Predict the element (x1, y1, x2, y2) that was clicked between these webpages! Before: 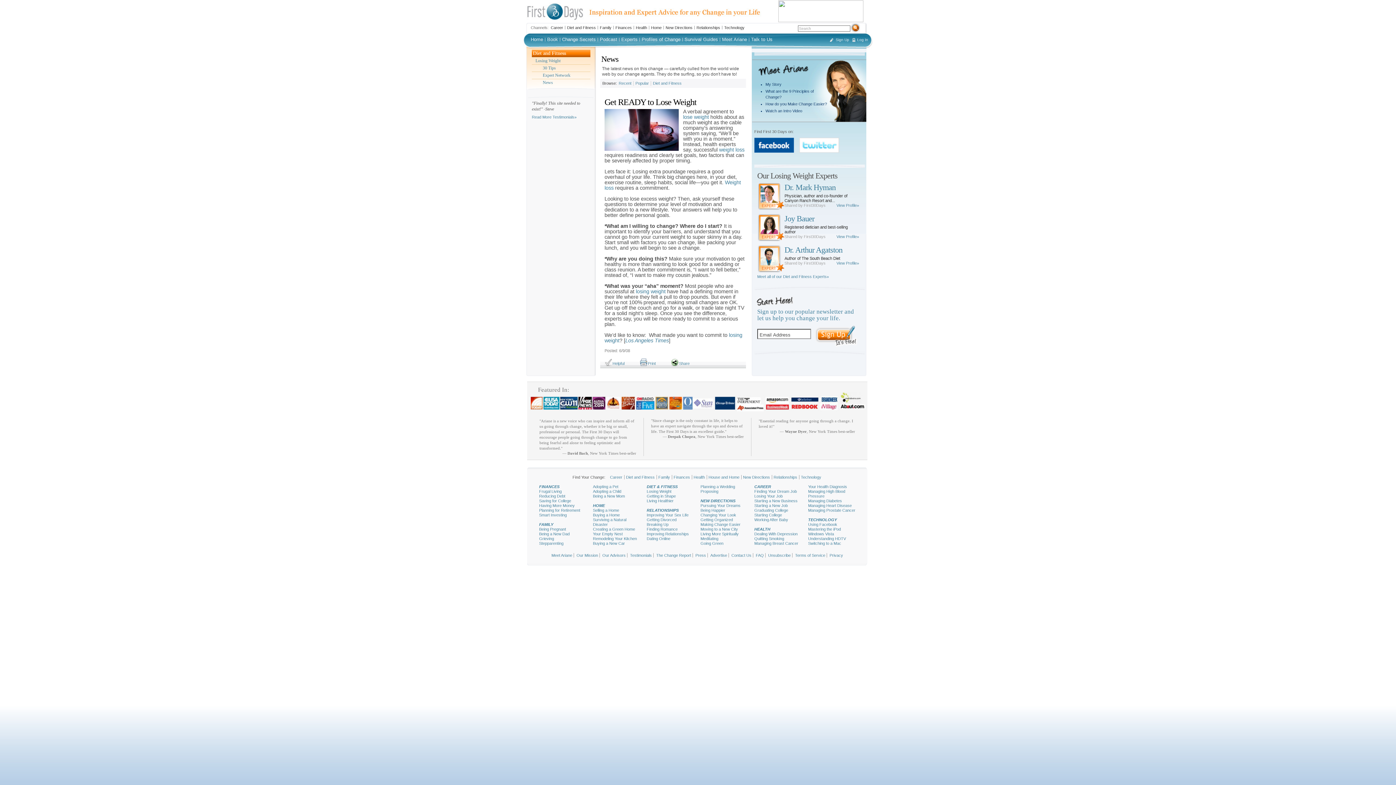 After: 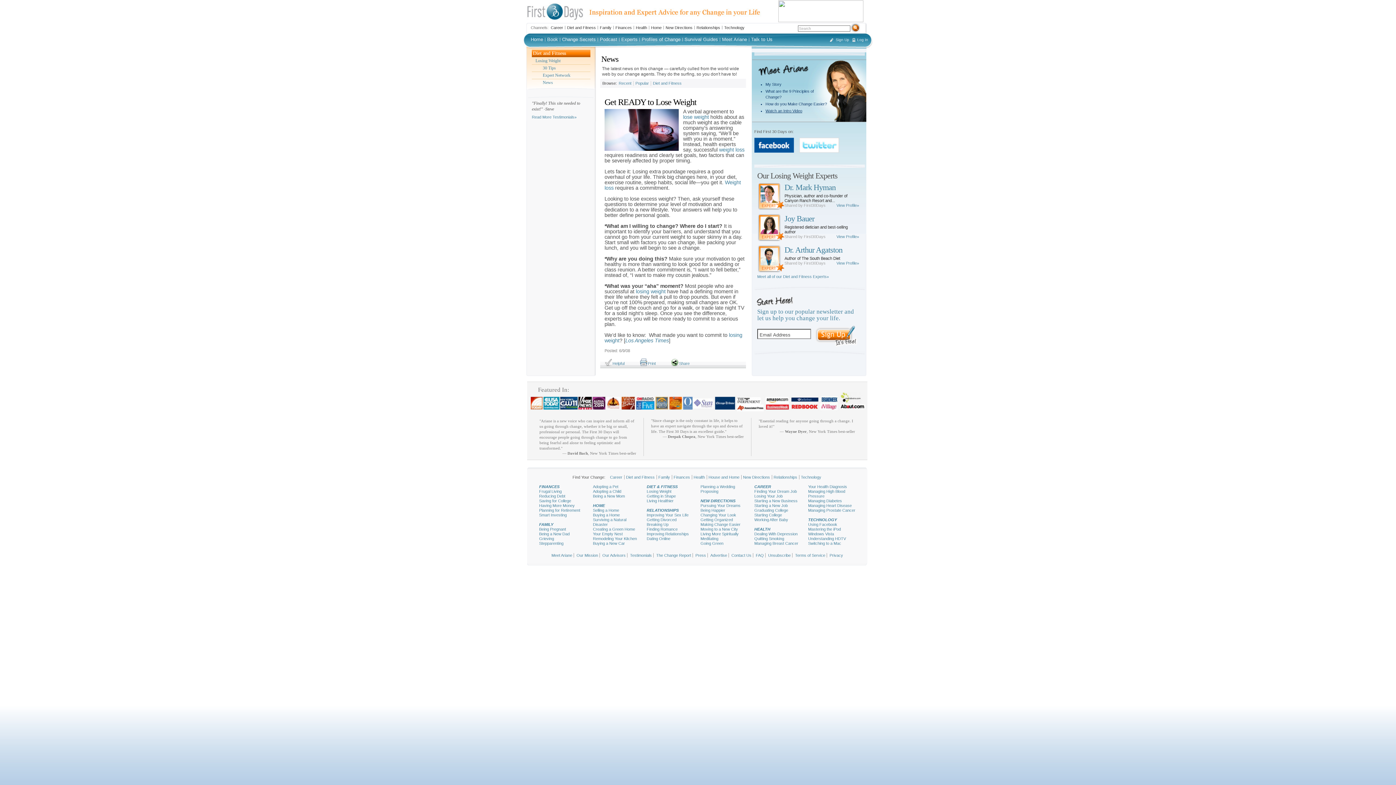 Action: label: Watch an Intro Video bbox: (765, 108, 802, 113)